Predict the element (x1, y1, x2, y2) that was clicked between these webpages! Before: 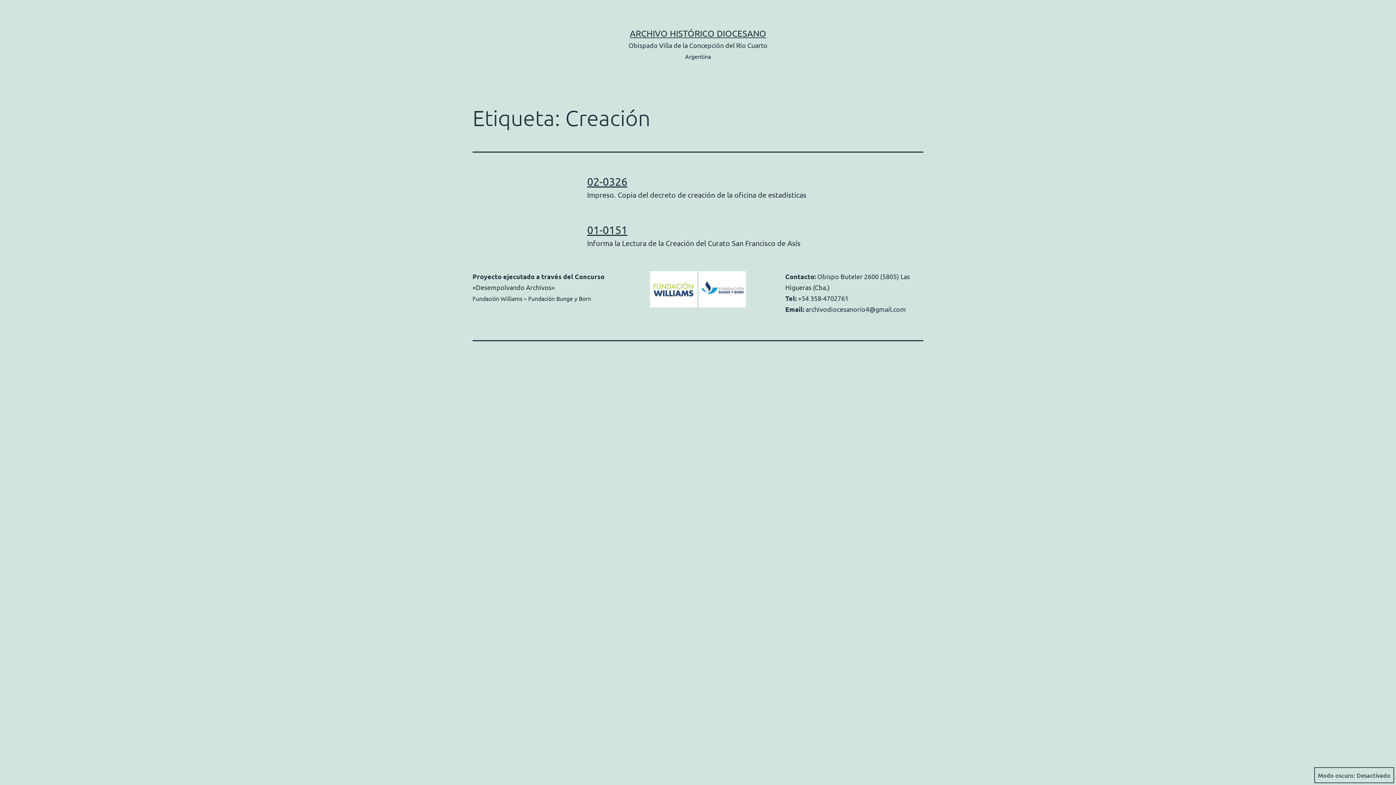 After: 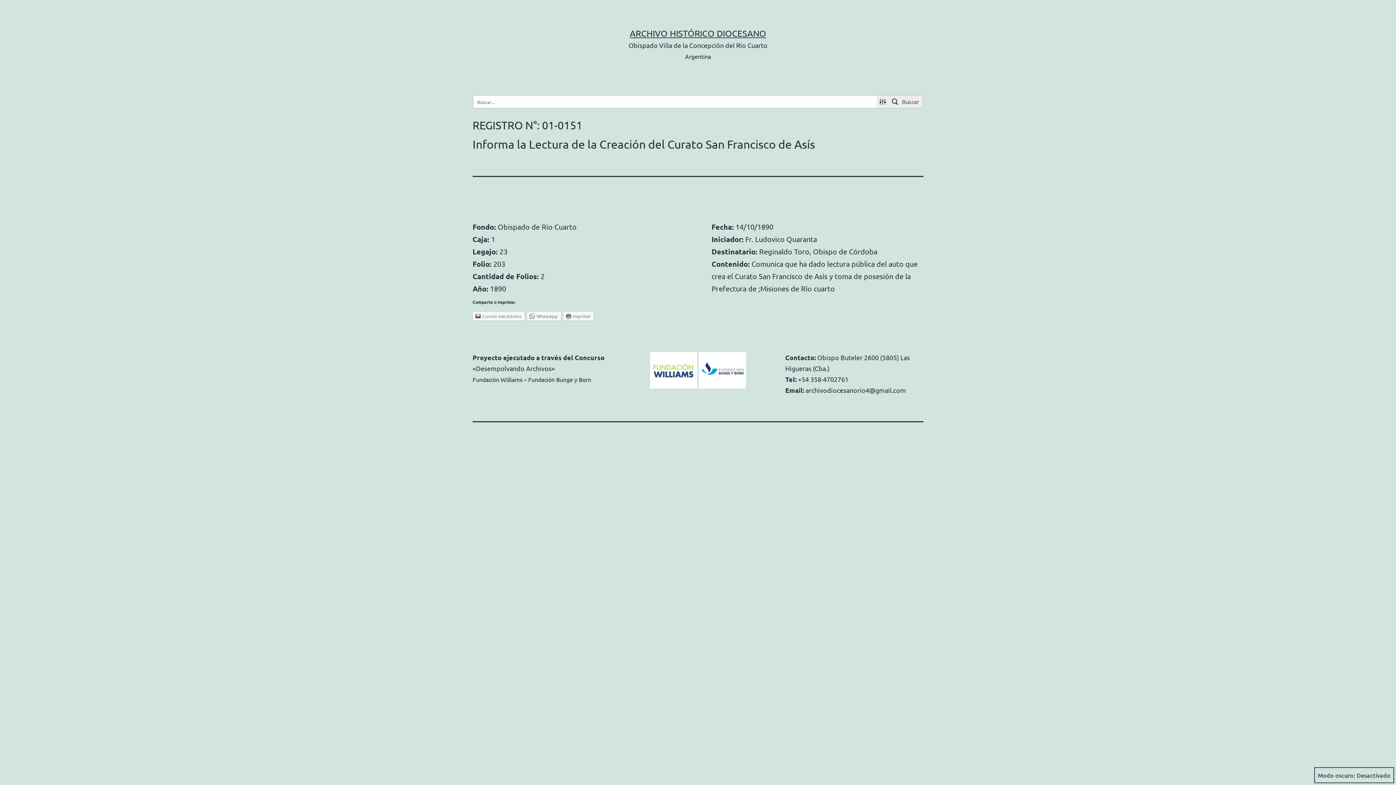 Action: label: 01-0151 bbox: (587, 223, 627, 236)